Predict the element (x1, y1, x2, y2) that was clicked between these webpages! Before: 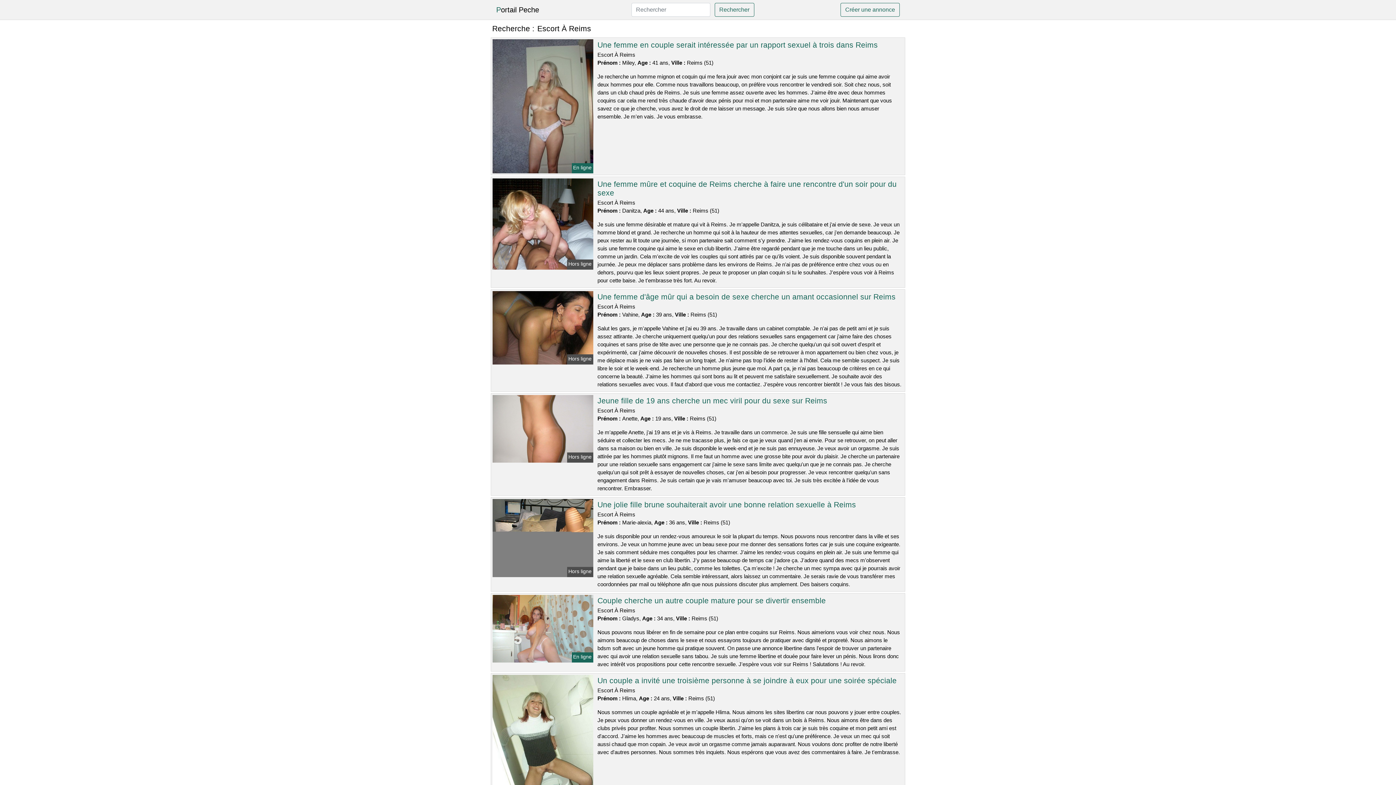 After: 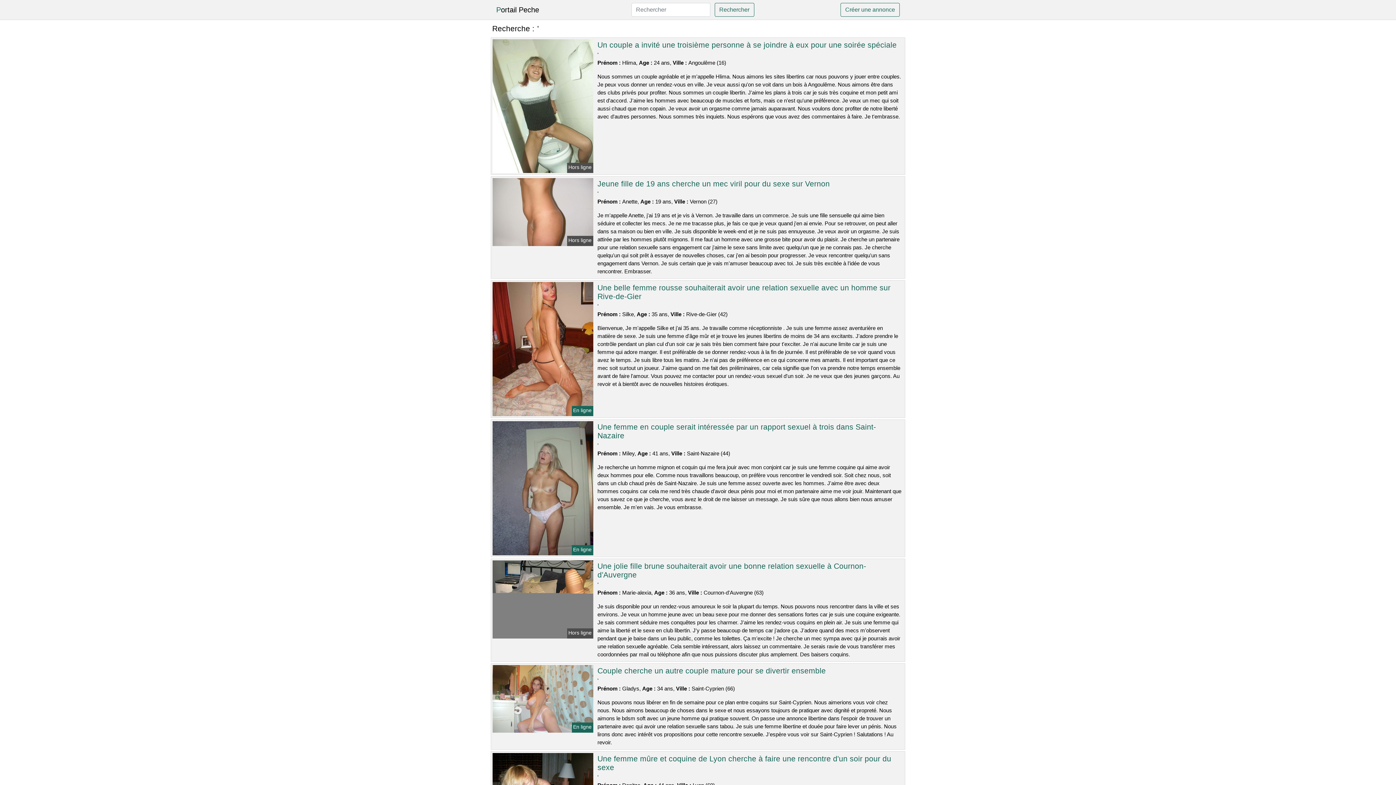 Action: bbox: (840, 2, 900, 16) label: Créer une annonce